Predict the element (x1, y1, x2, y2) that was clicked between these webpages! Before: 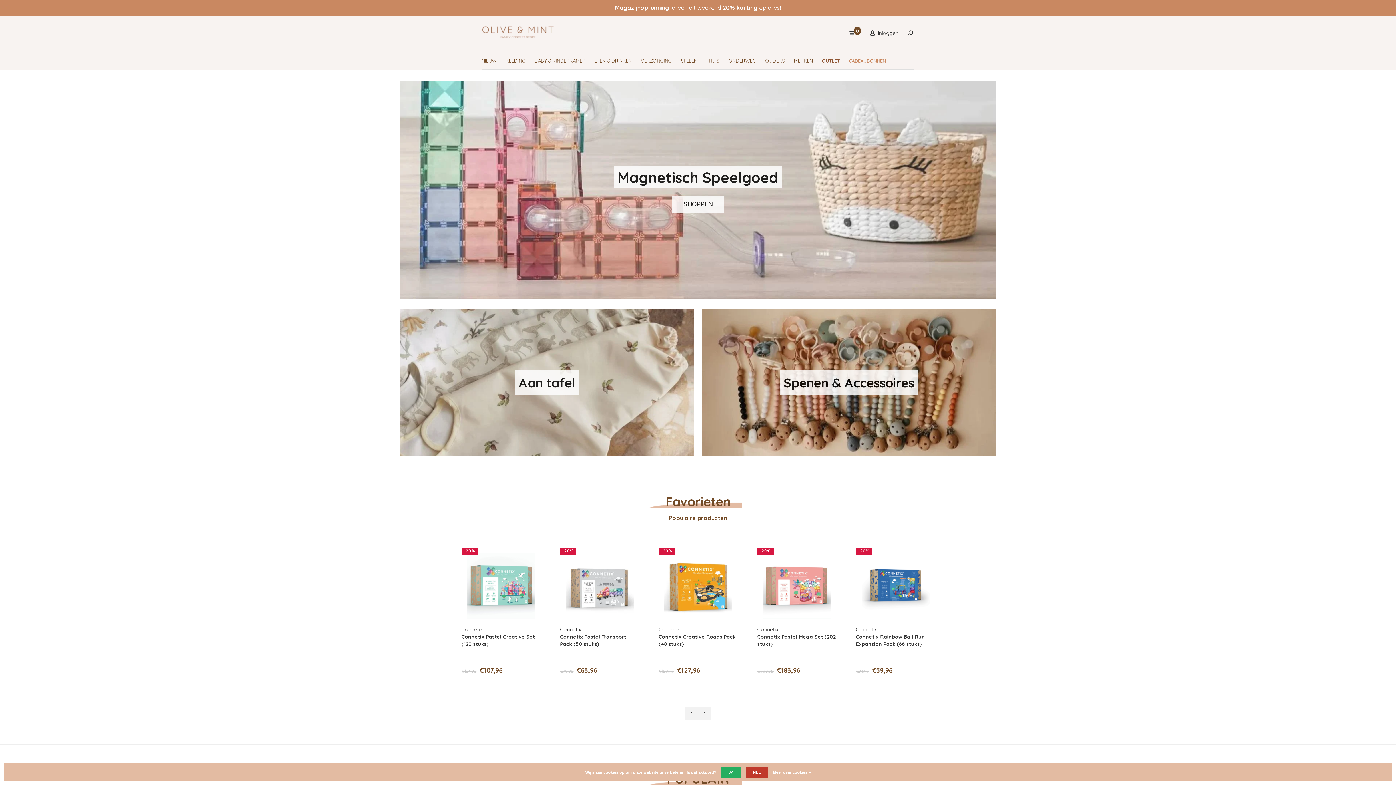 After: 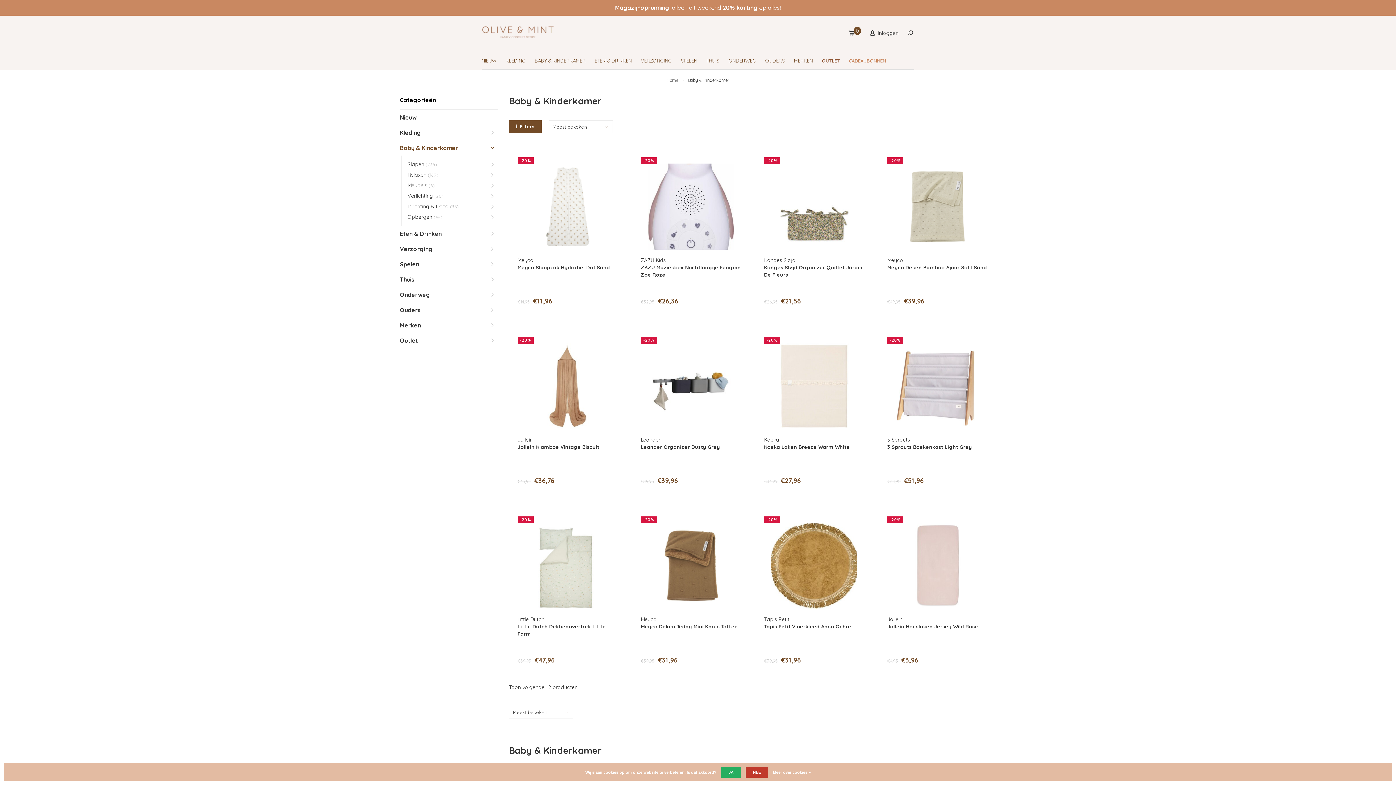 Action: bbox: (534, 50, 594, 69) label: BABY & KINDERKAMER